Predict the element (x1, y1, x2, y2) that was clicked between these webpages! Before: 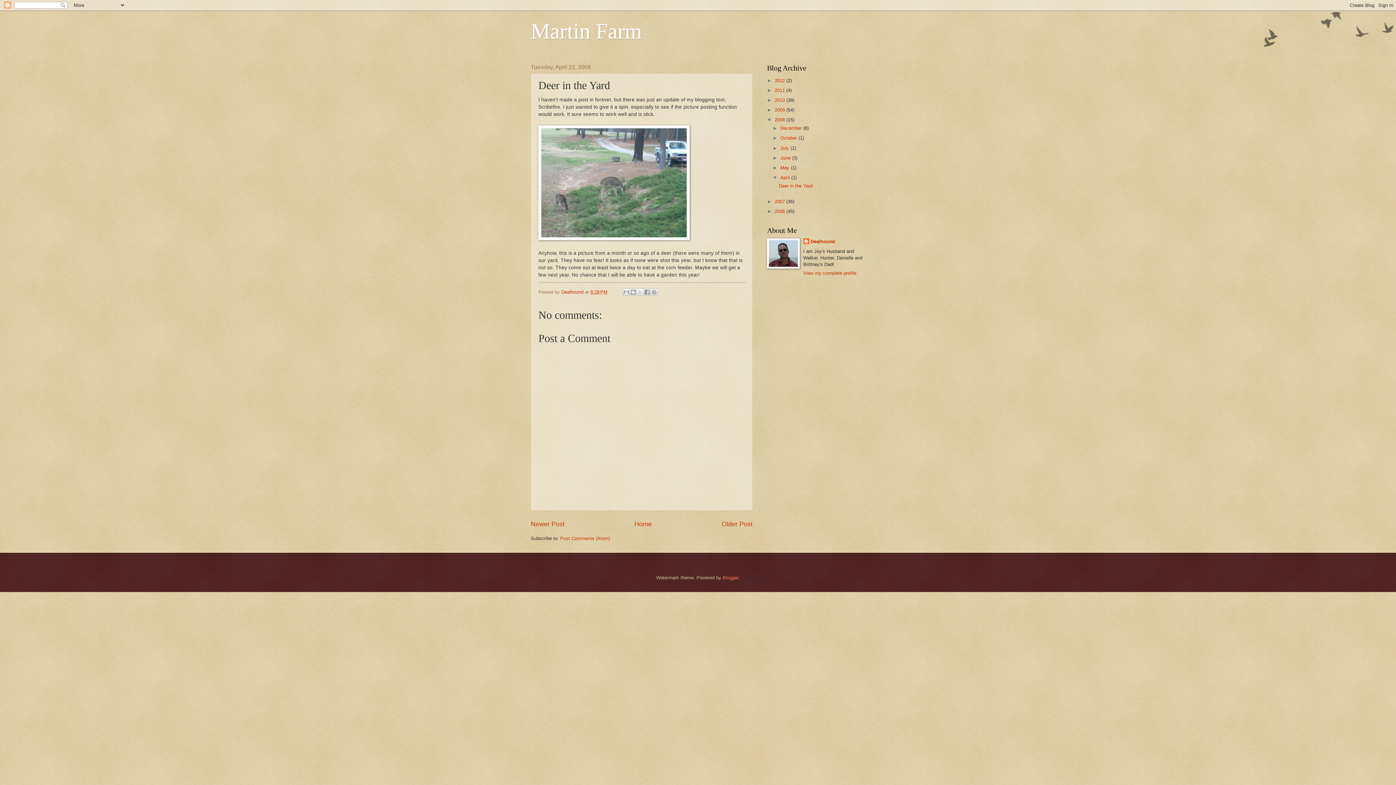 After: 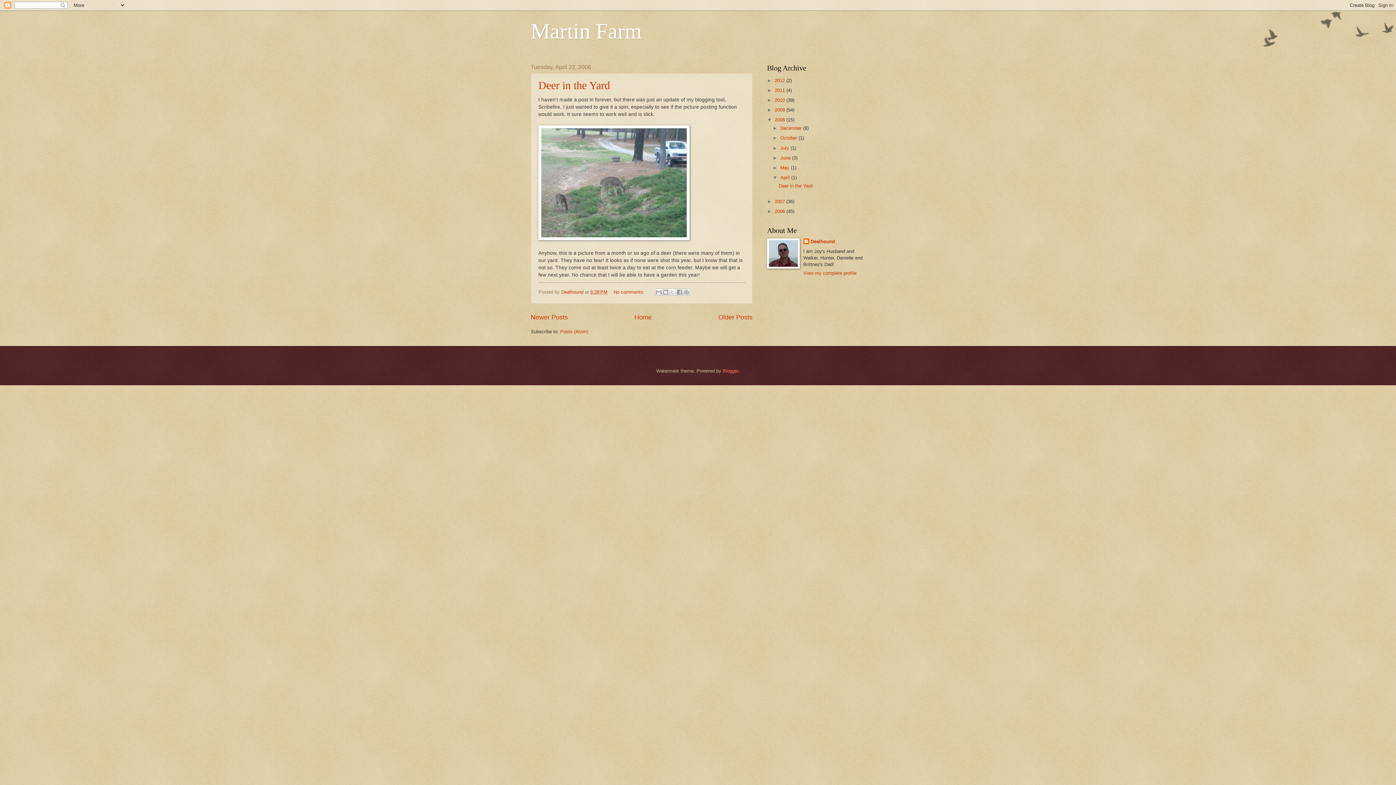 Action: label: April  bbox: (780, 174, 791, 180)